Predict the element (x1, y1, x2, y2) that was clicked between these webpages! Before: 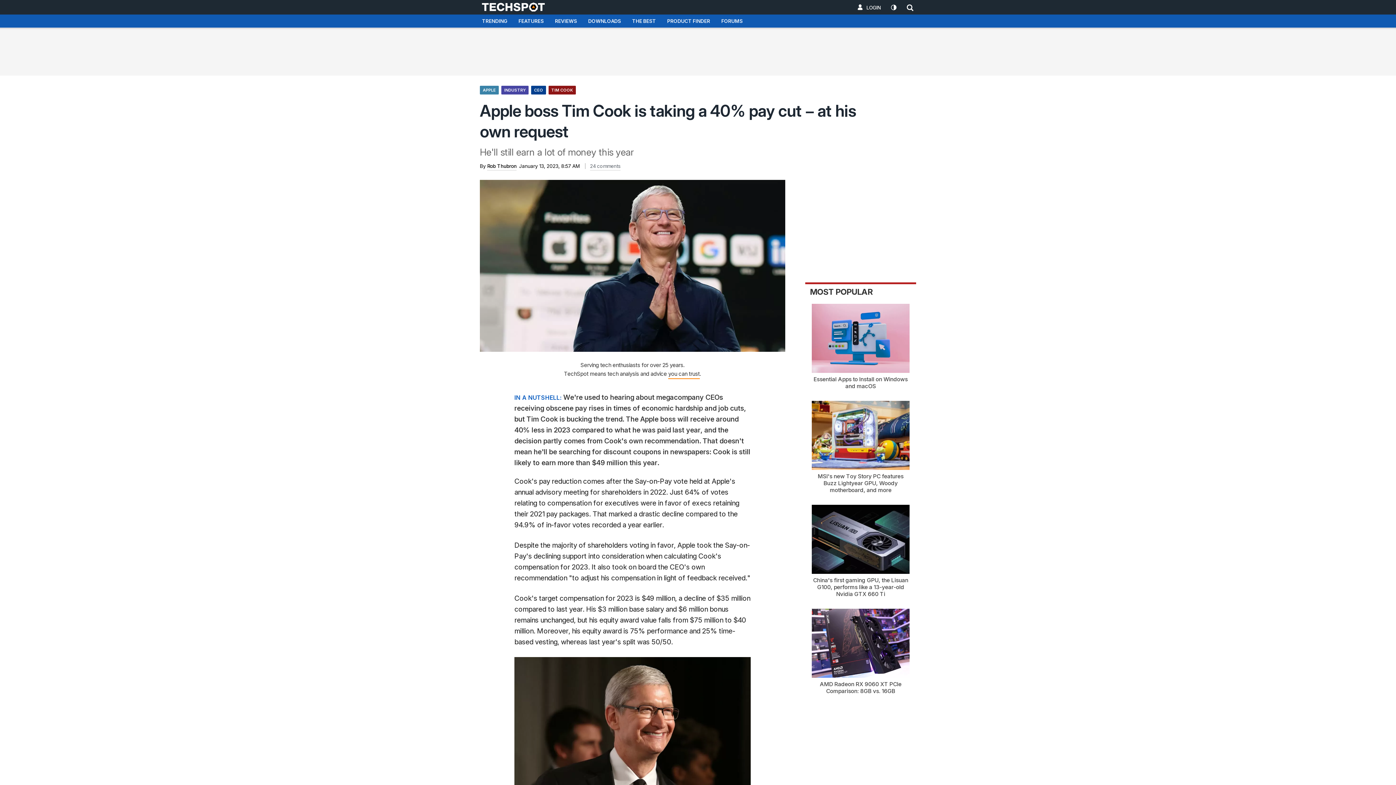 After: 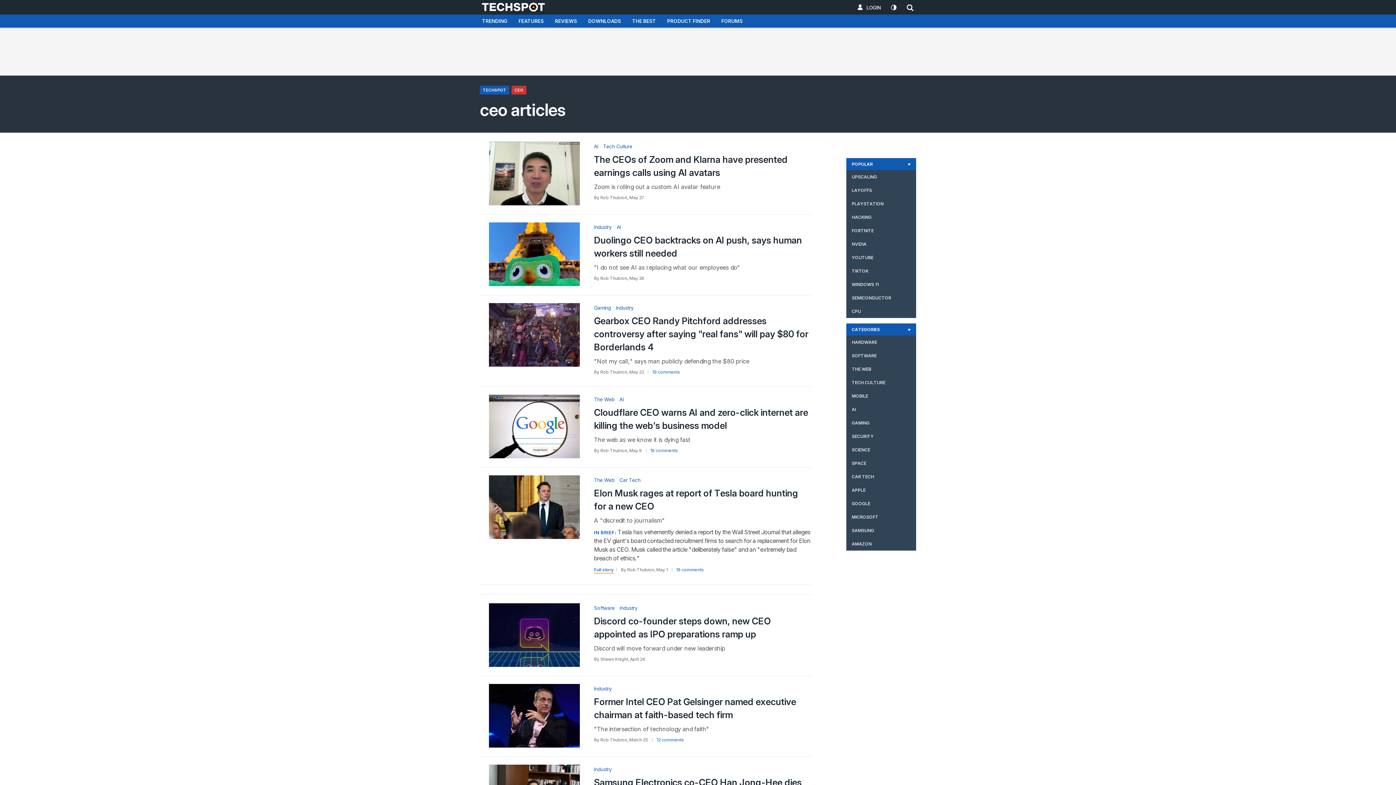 Action: bbox: (531, 85, 546, 94) label: CEO